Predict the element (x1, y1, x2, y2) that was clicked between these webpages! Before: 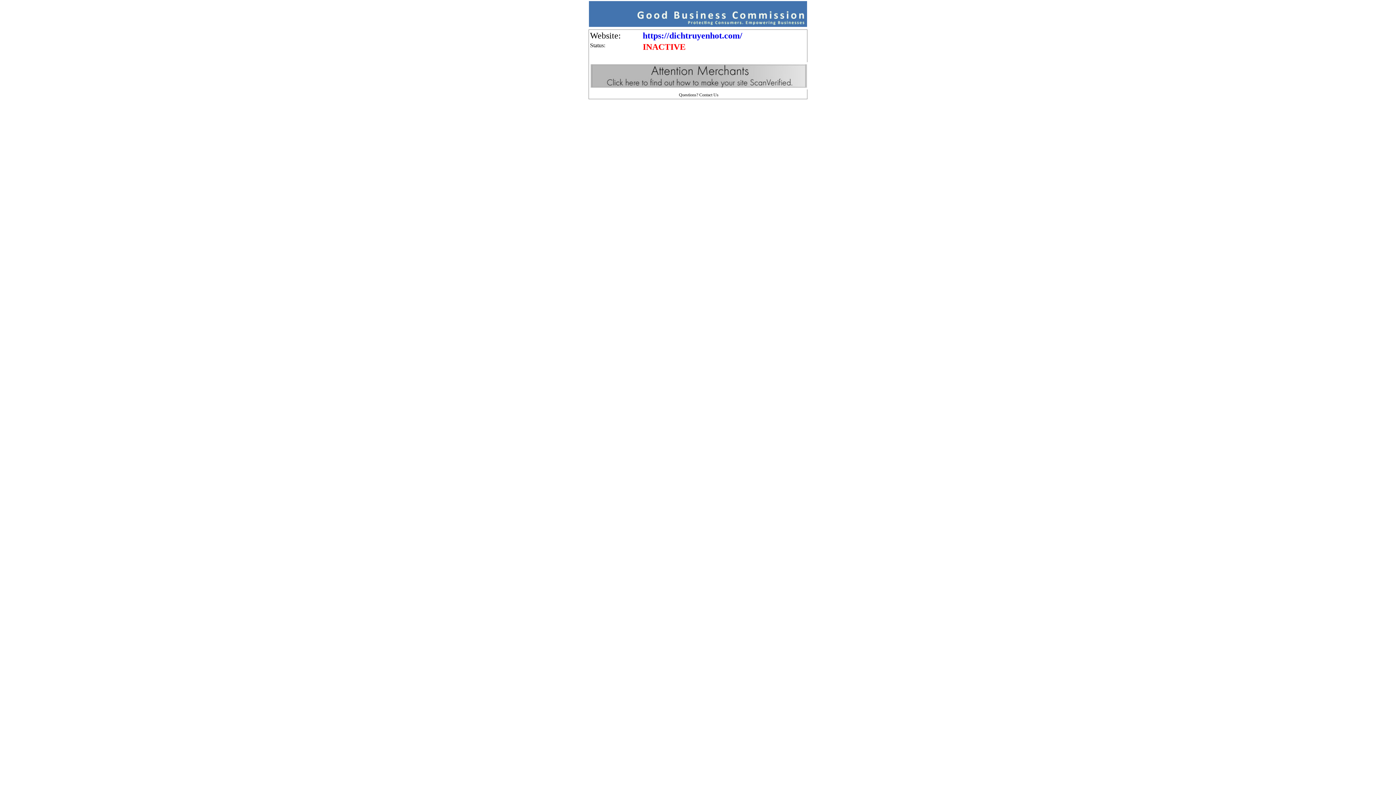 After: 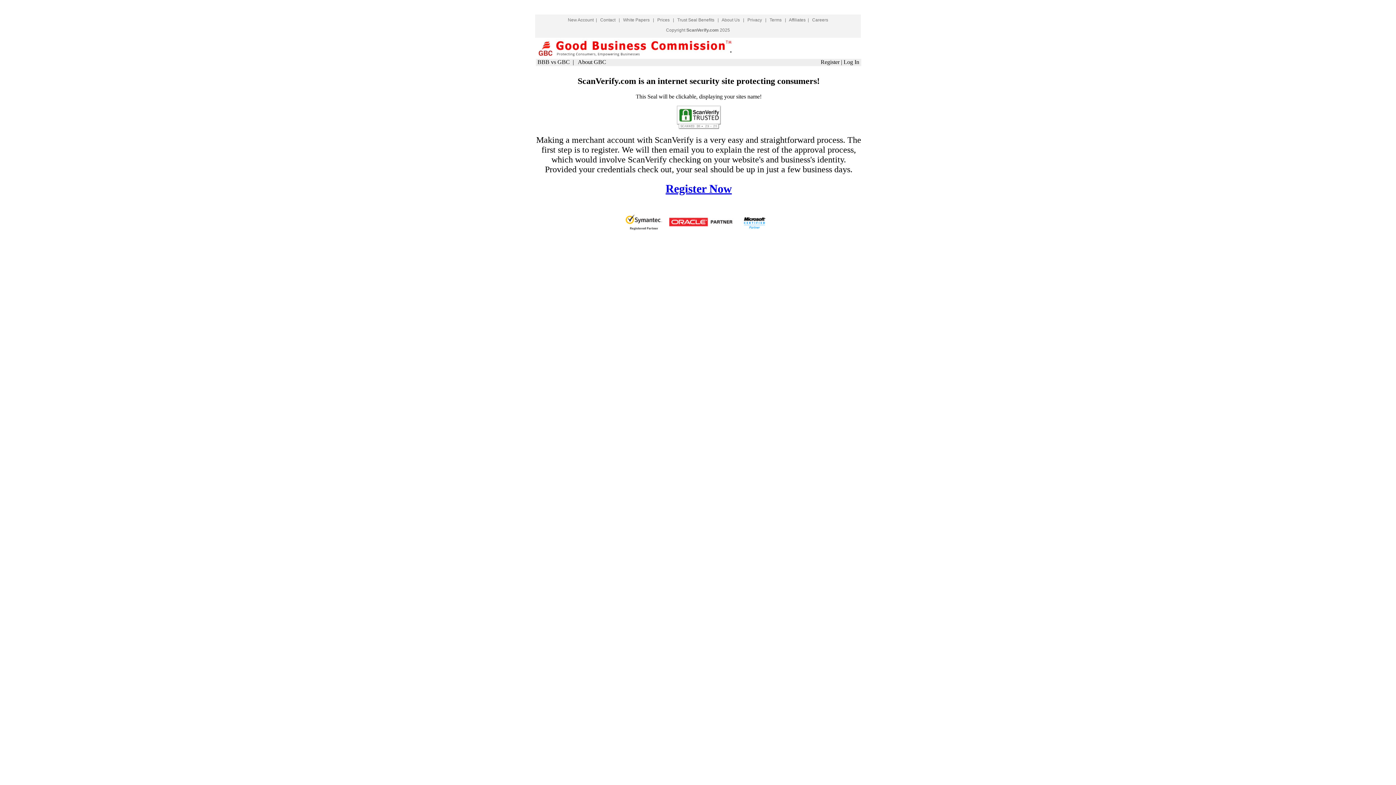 Action: bbox: (590, 84, 808, 90)